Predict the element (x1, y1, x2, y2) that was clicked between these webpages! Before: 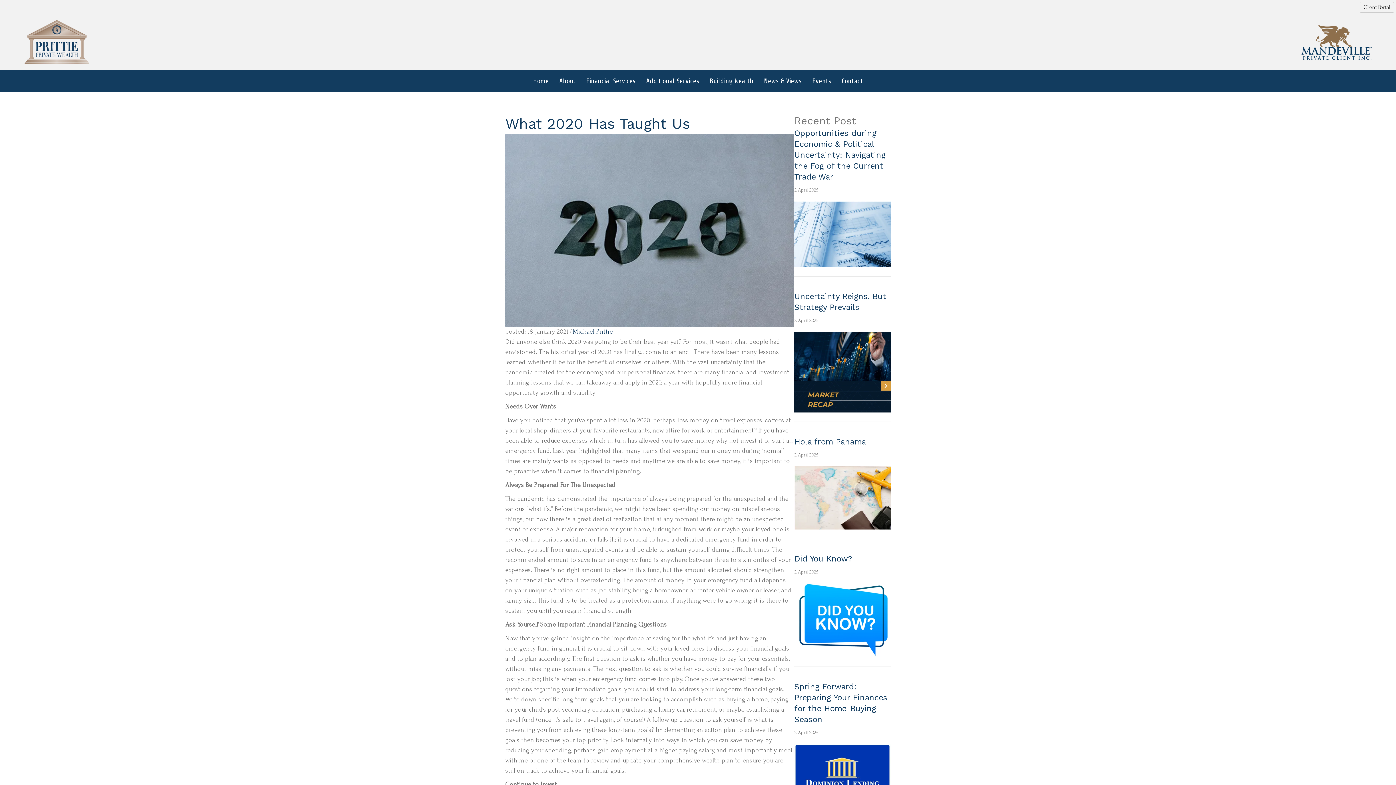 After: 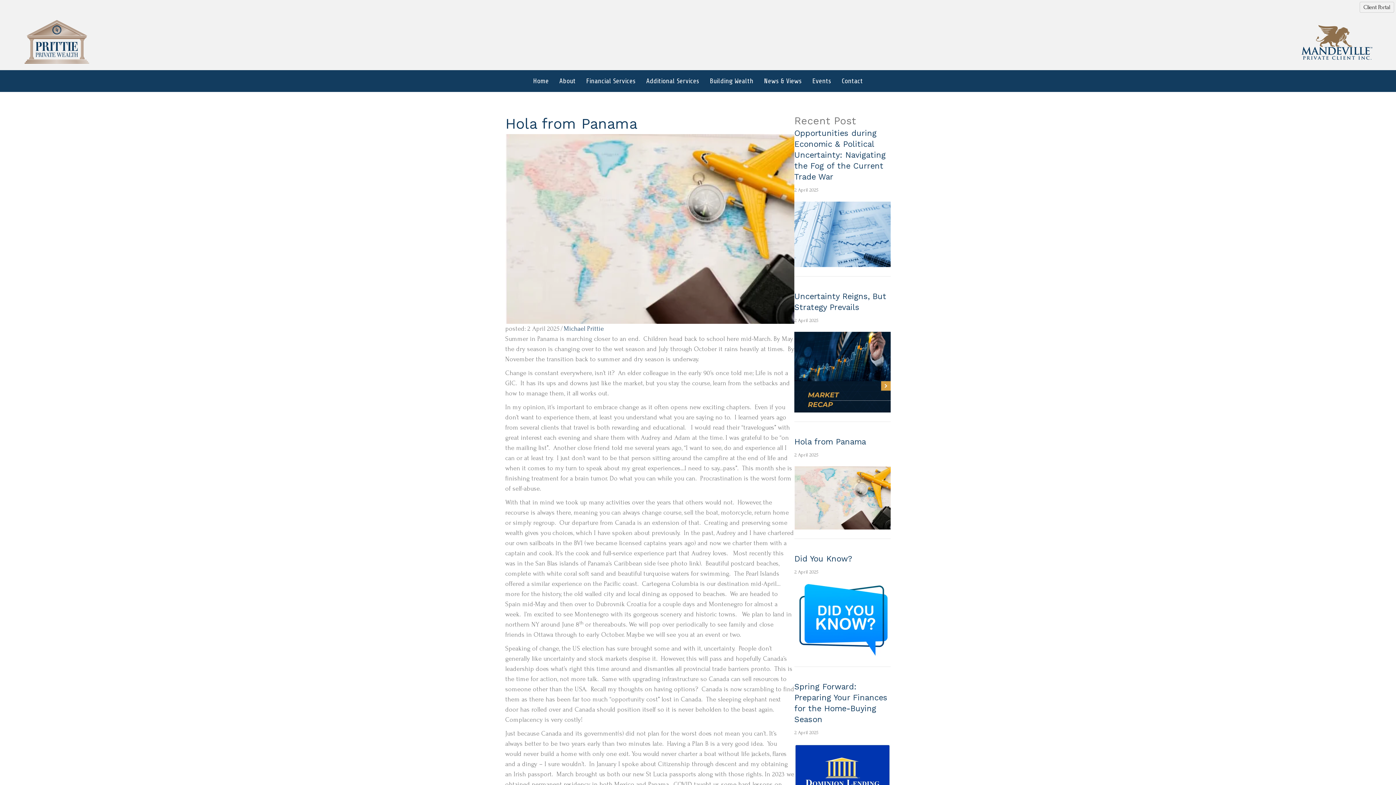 Action: bbox: (794, 437, 866, 446) label: Hola from Panama